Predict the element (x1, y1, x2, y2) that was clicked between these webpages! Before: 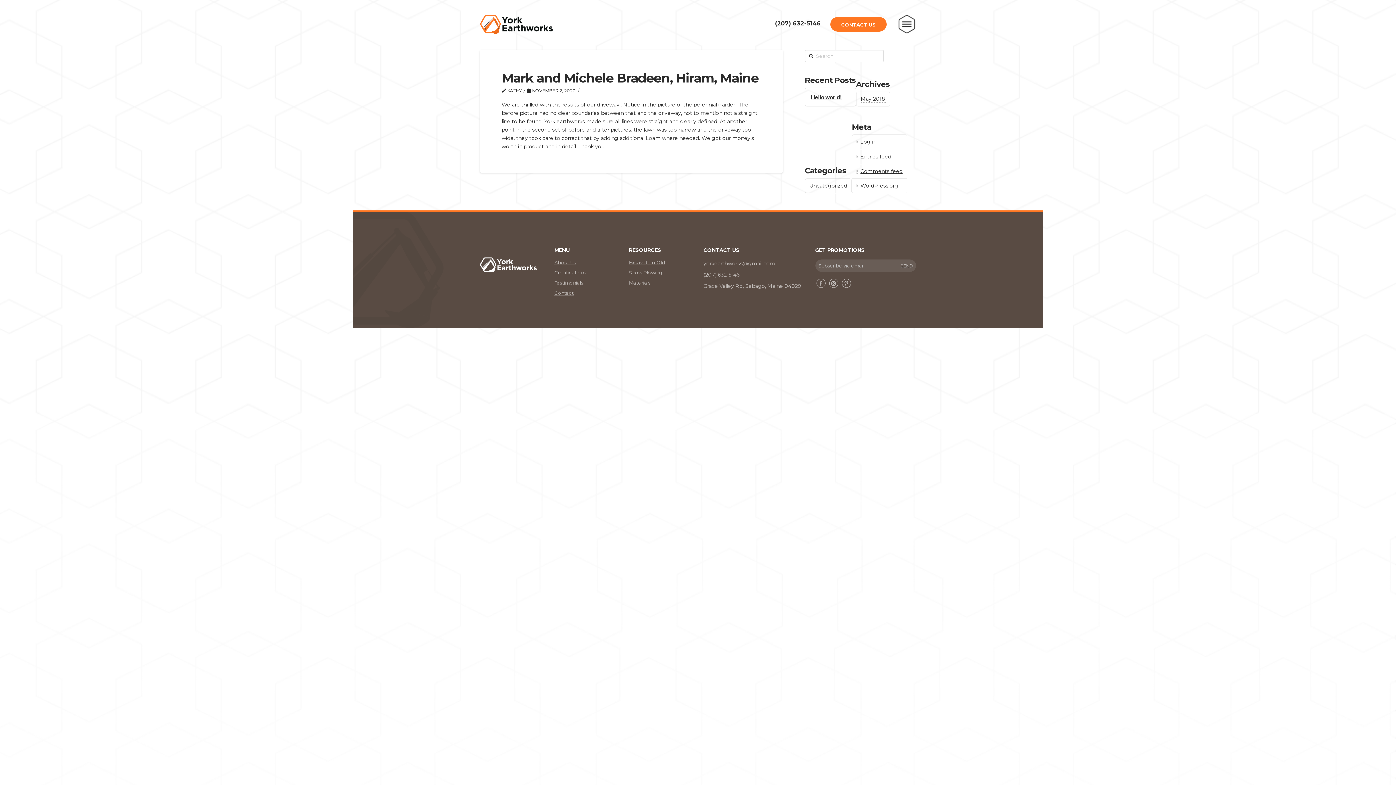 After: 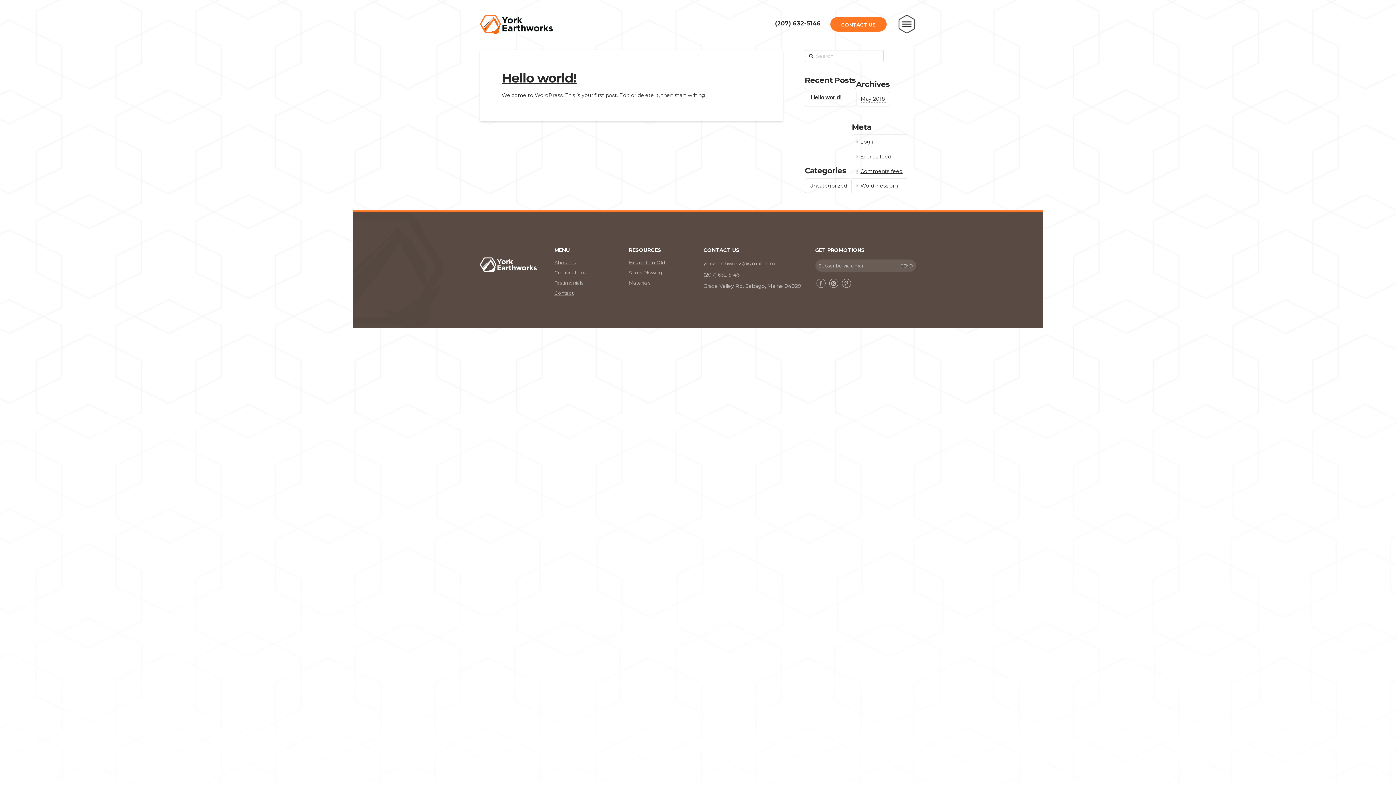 Action: bbox: (860, 95, 885, 102) label: May 2018